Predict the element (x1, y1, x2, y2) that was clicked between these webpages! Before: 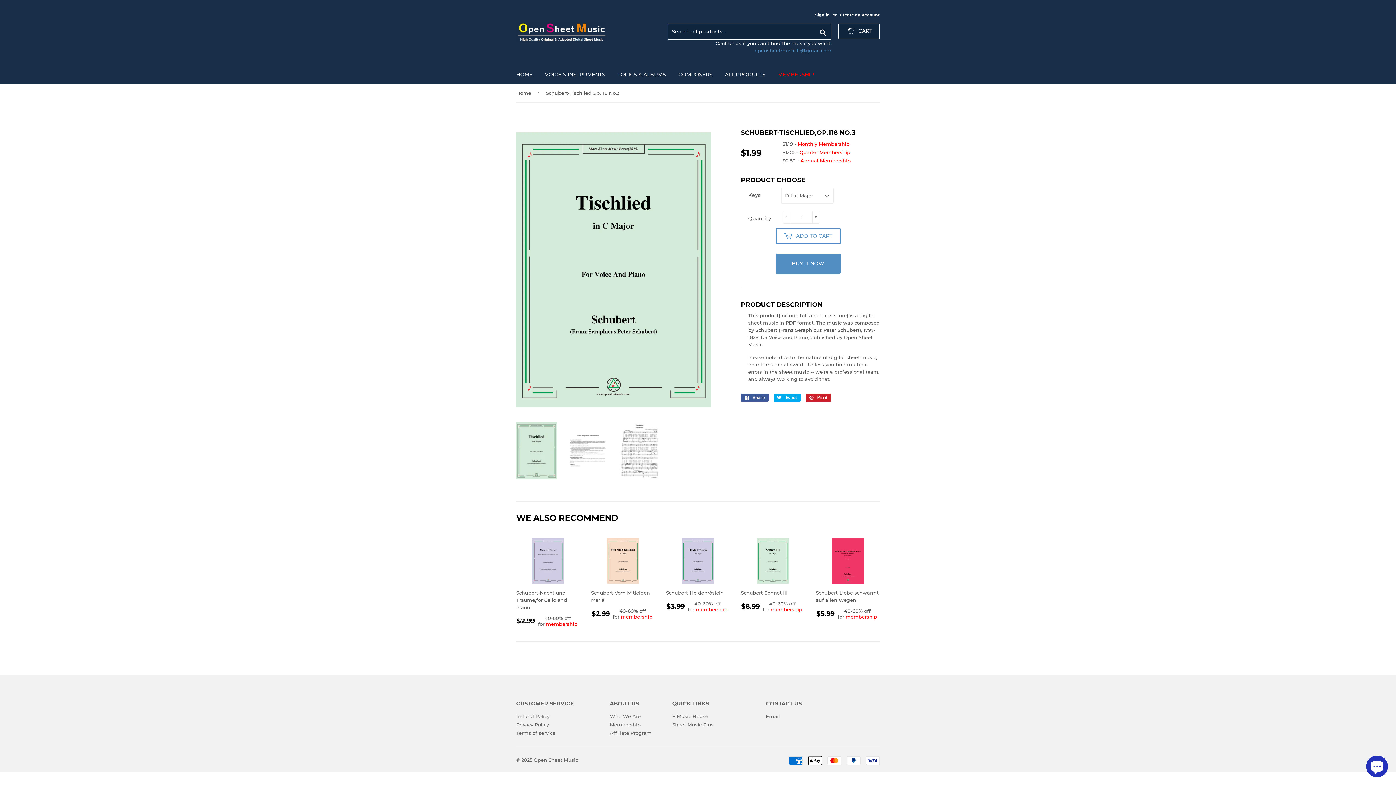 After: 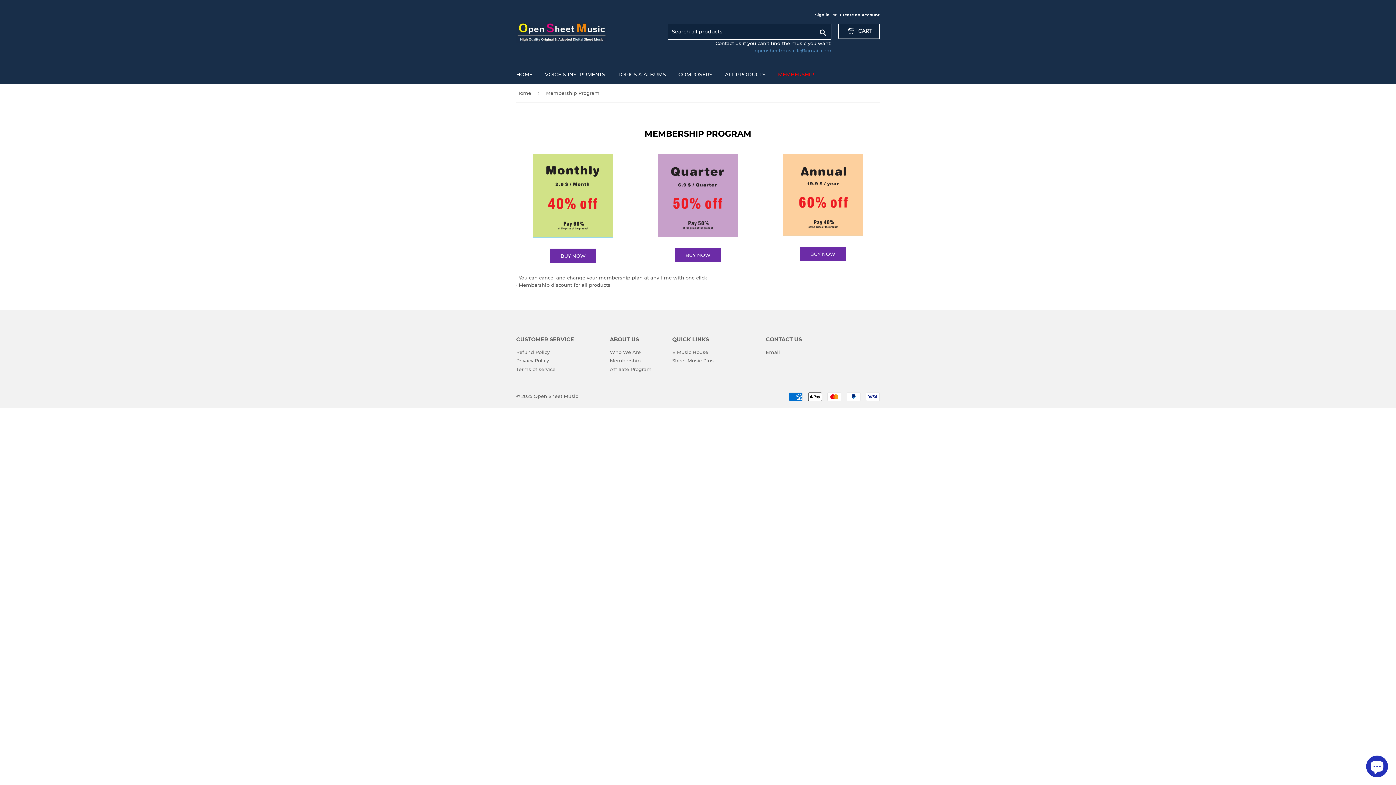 Action: bbox: (610, 722, 640, 728) label: Membership